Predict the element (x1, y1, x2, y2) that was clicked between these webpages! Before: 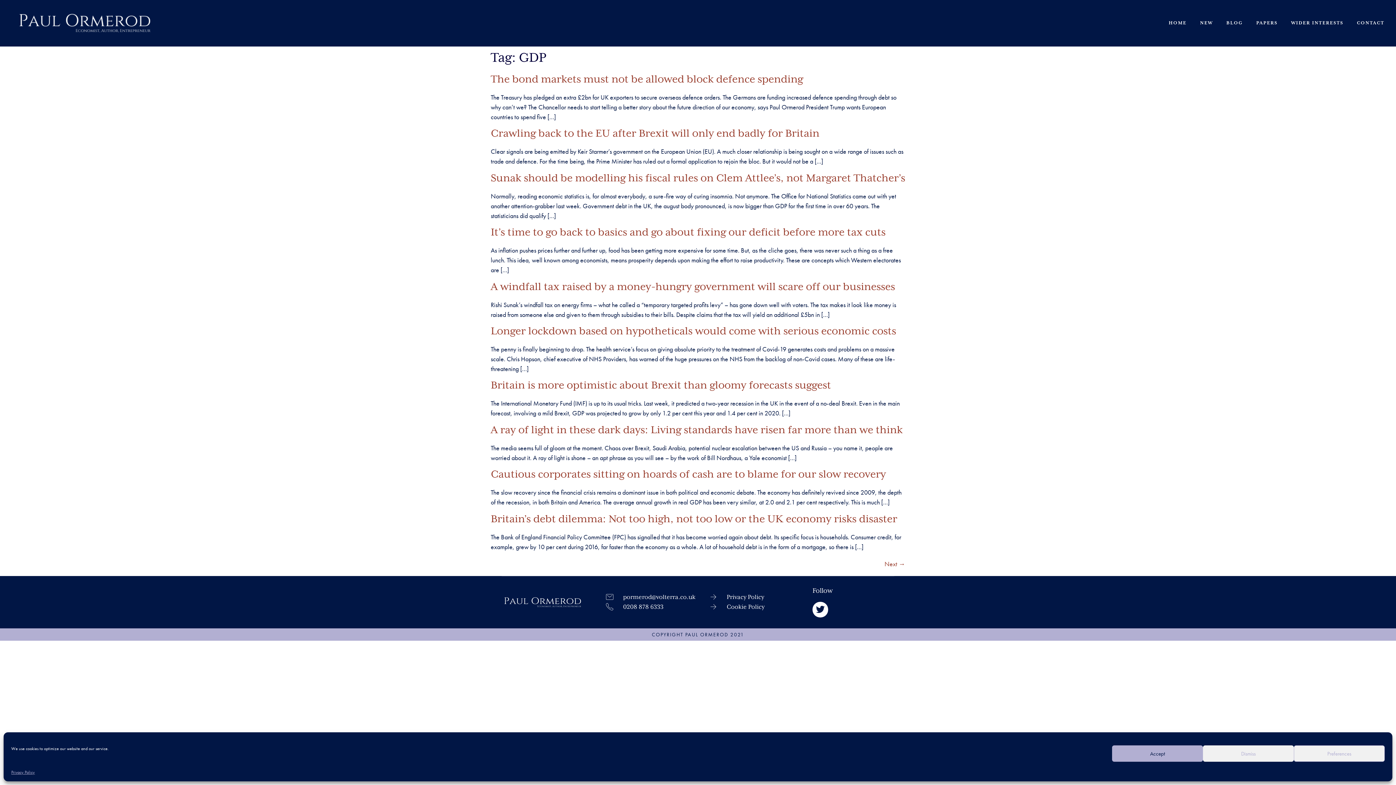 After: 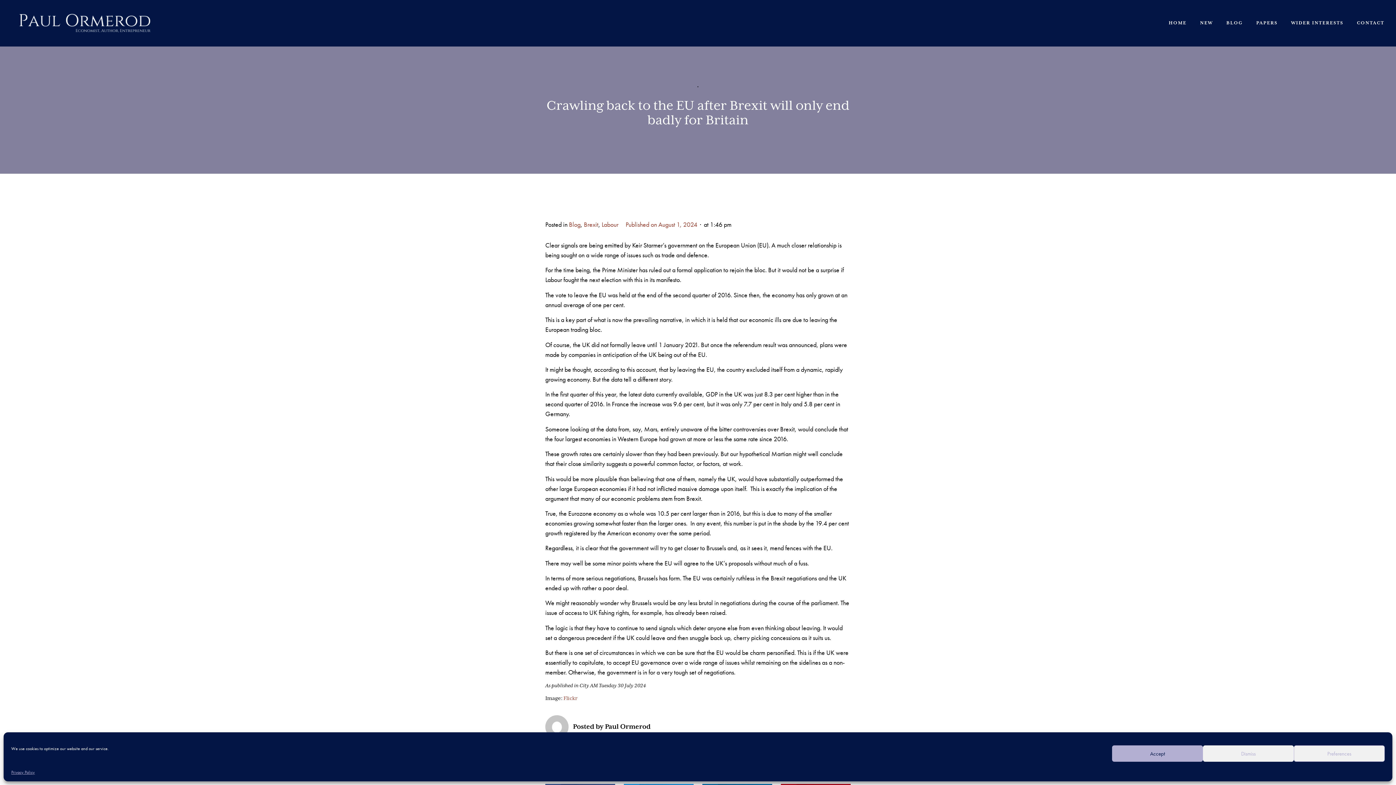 Action: label: Crawling back to the EU after Brexit will only end badly for Britain bbox: (490, 128, 819, 139)